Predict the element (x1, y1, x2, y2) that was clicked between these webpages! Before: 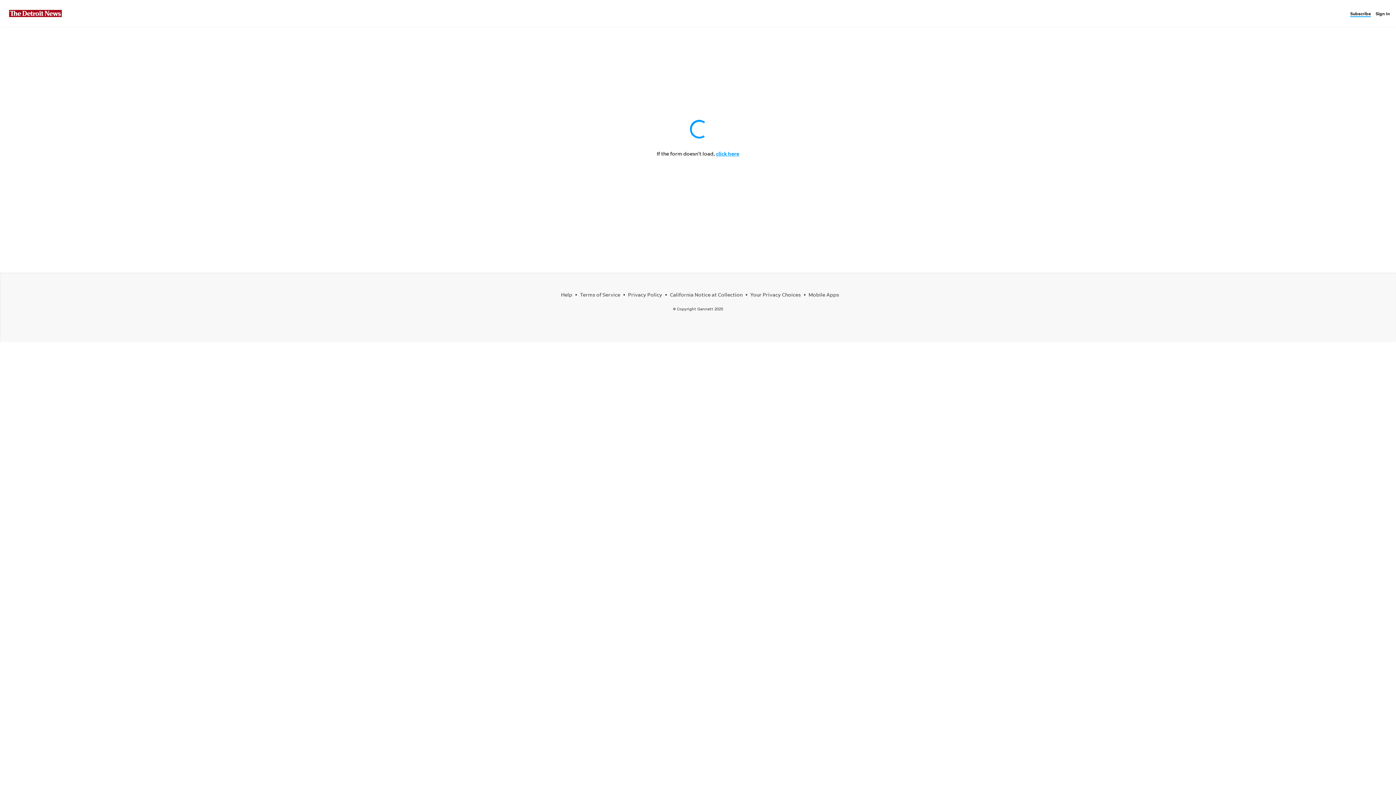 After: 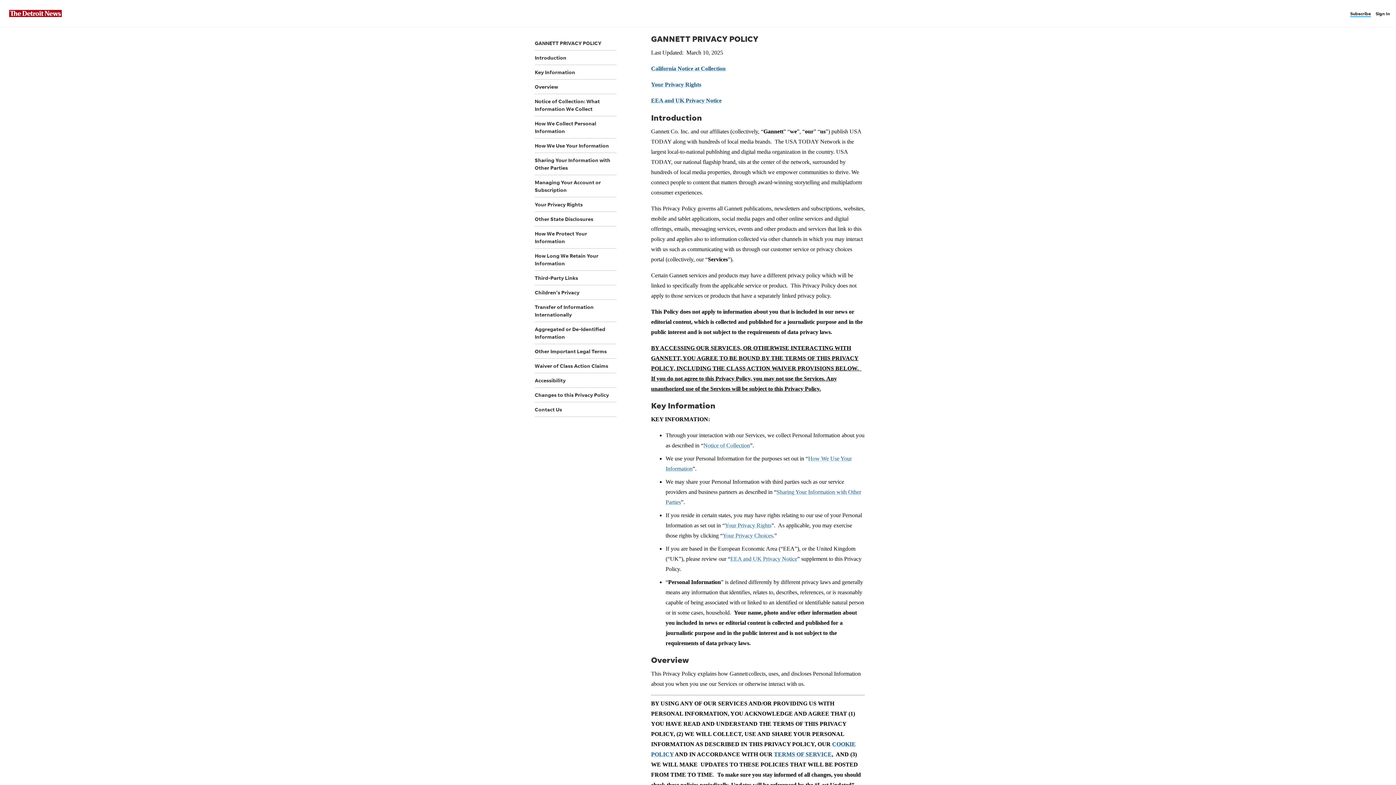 Action: label: Privacy Policy bbox: (628, 291, 662, 297)